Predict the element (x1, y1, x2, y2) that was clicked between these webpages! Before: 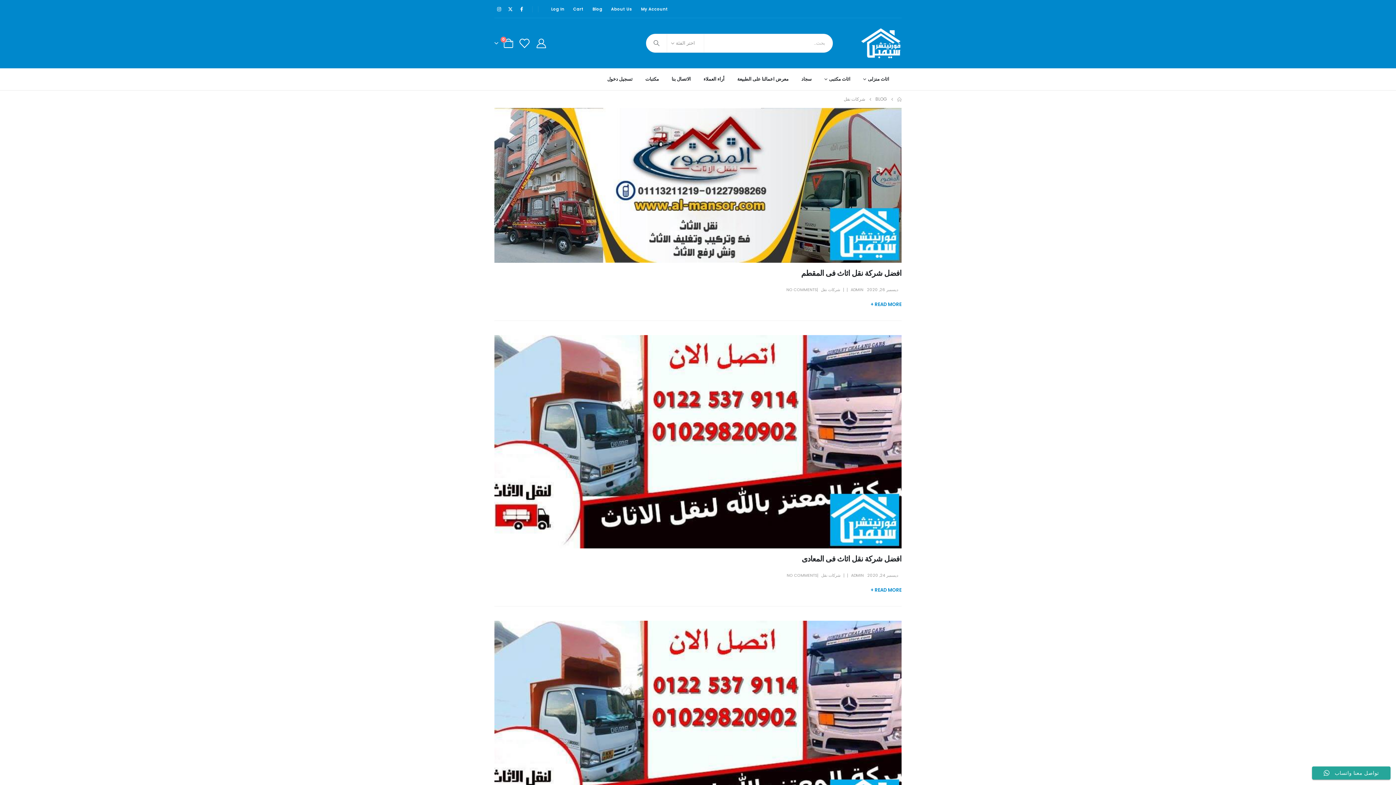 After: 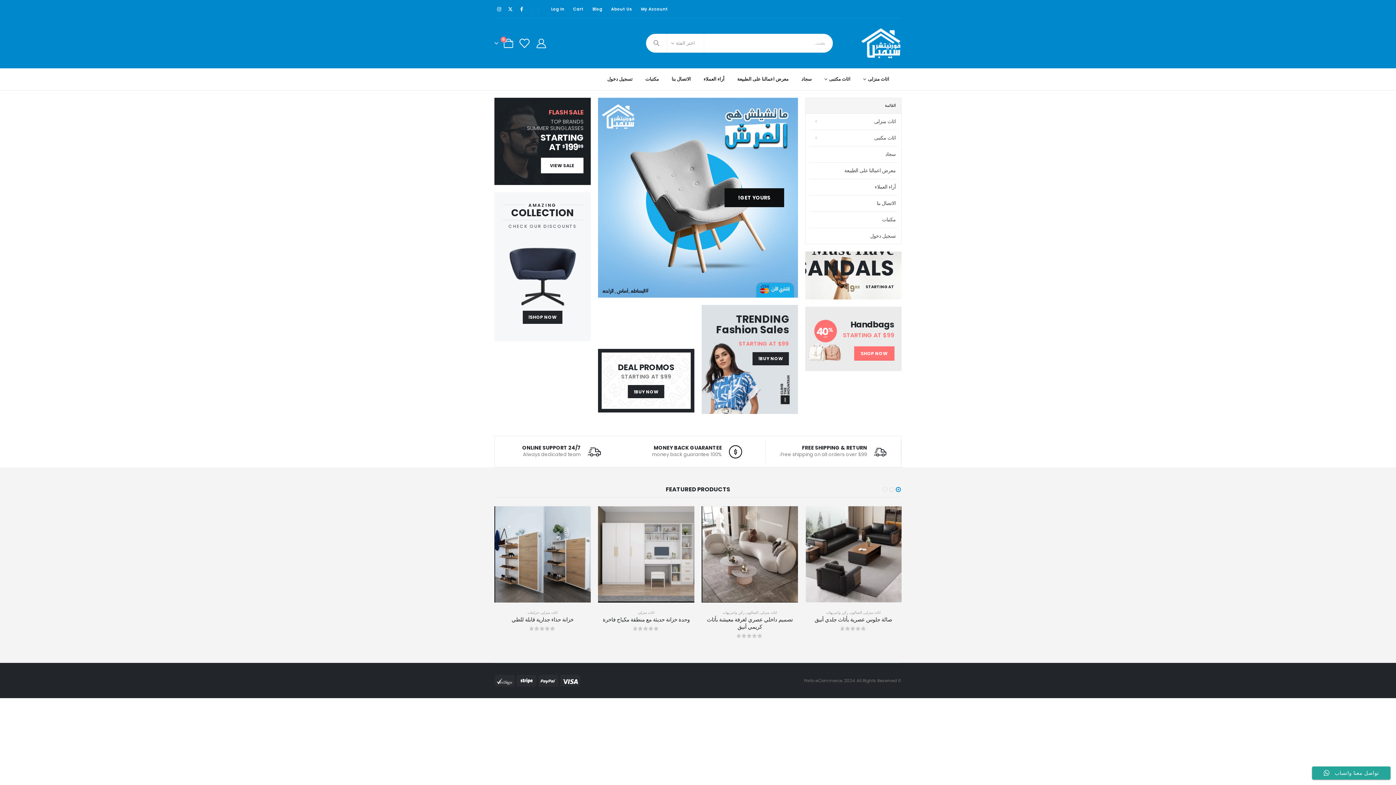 Action: bbox: (861, 28, 901, 58)